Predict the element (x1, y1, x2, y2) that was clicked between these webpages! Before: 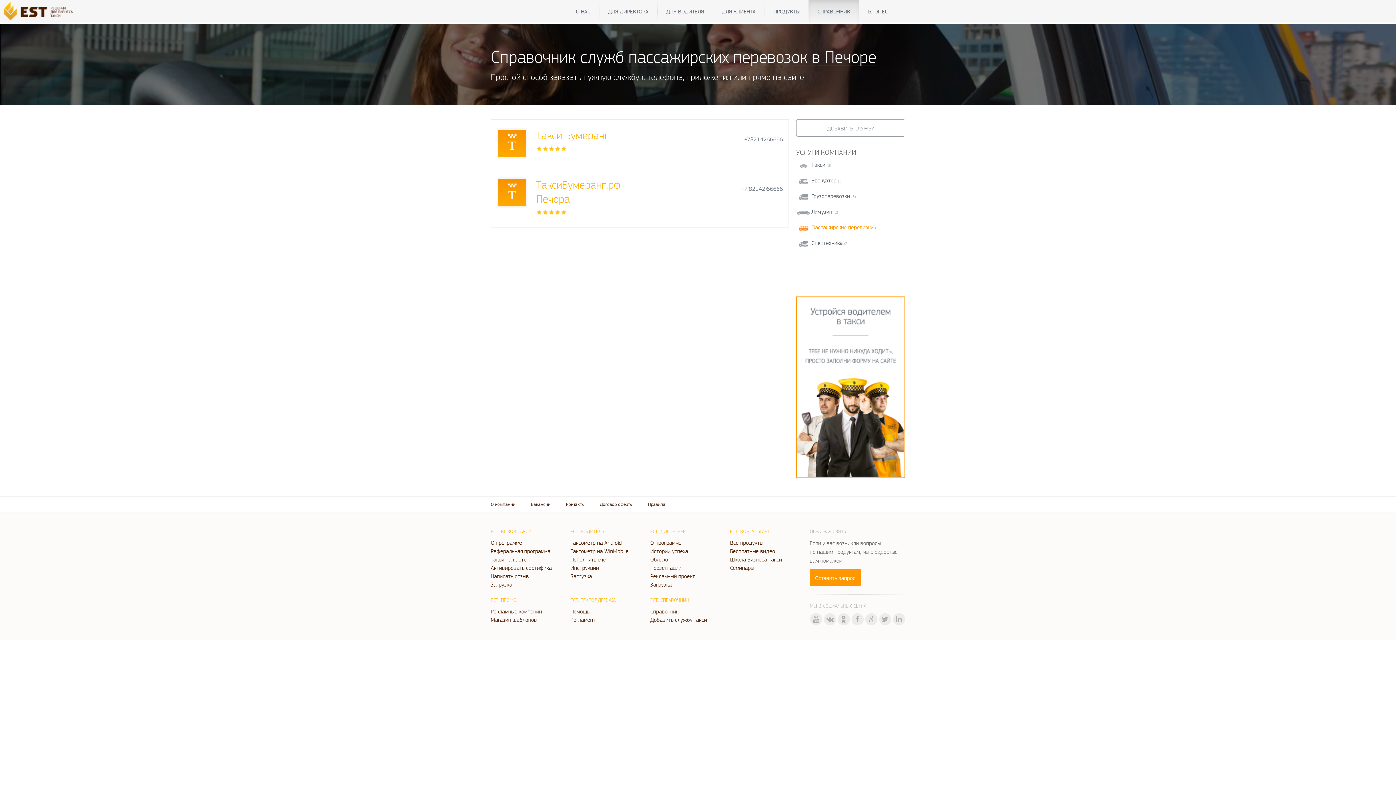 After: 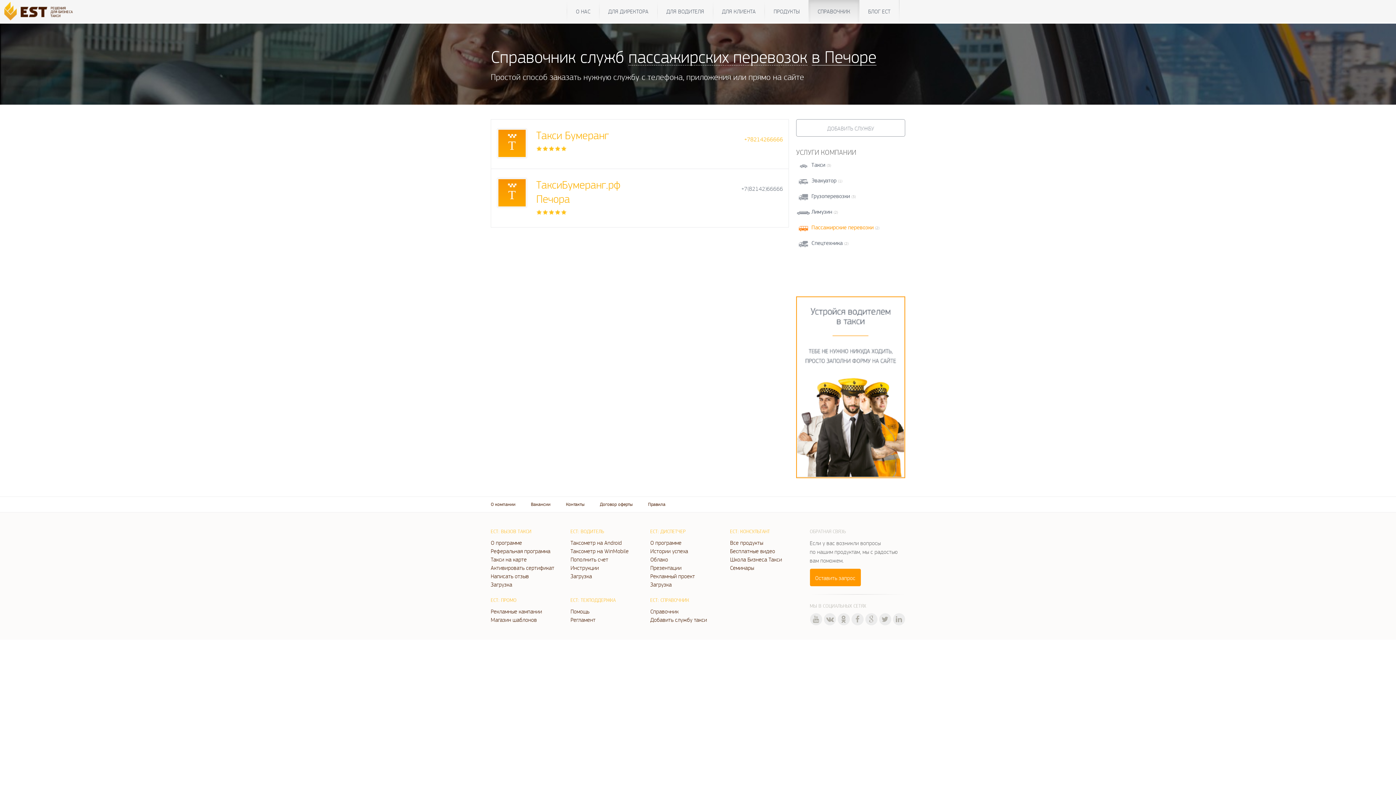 Action: bbox: (744, 136, 783, 142) label: +78214266666